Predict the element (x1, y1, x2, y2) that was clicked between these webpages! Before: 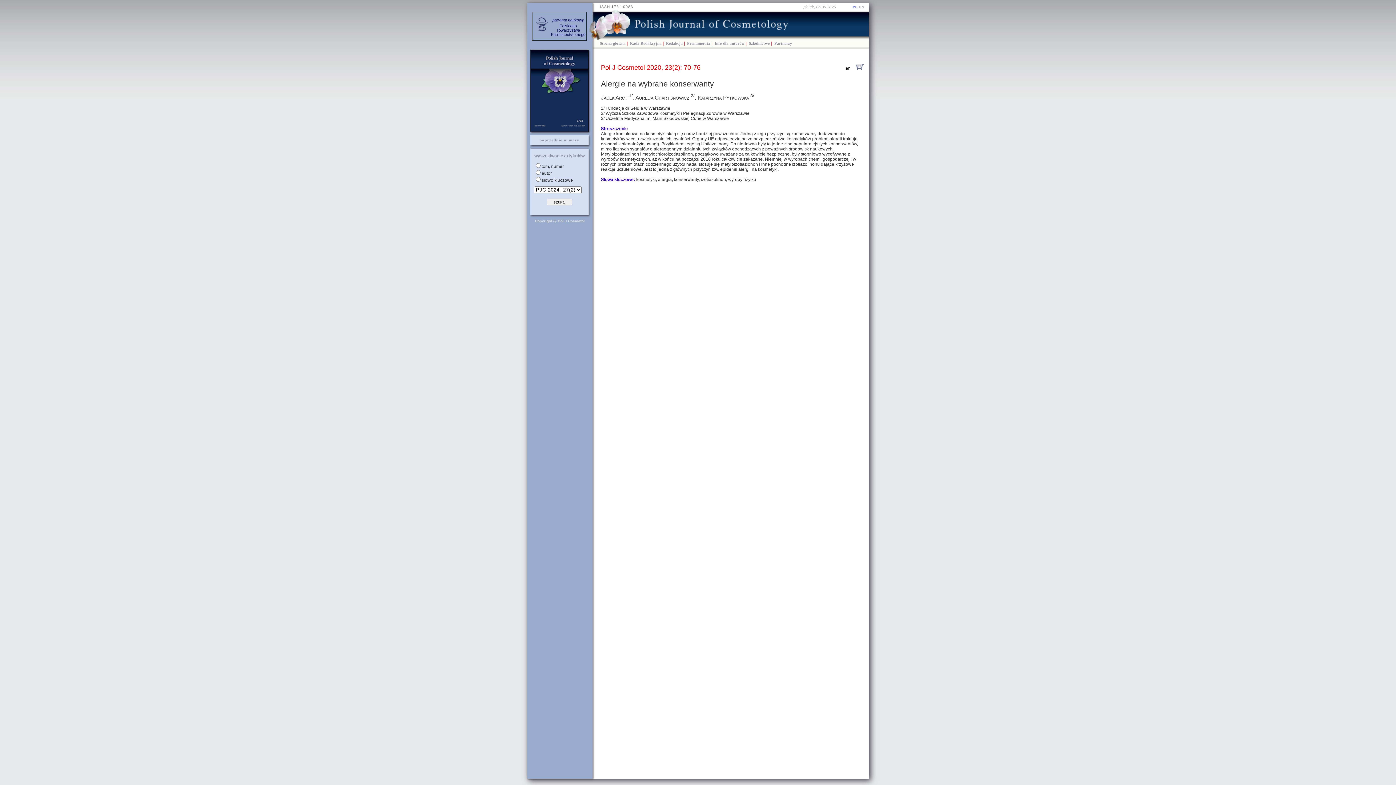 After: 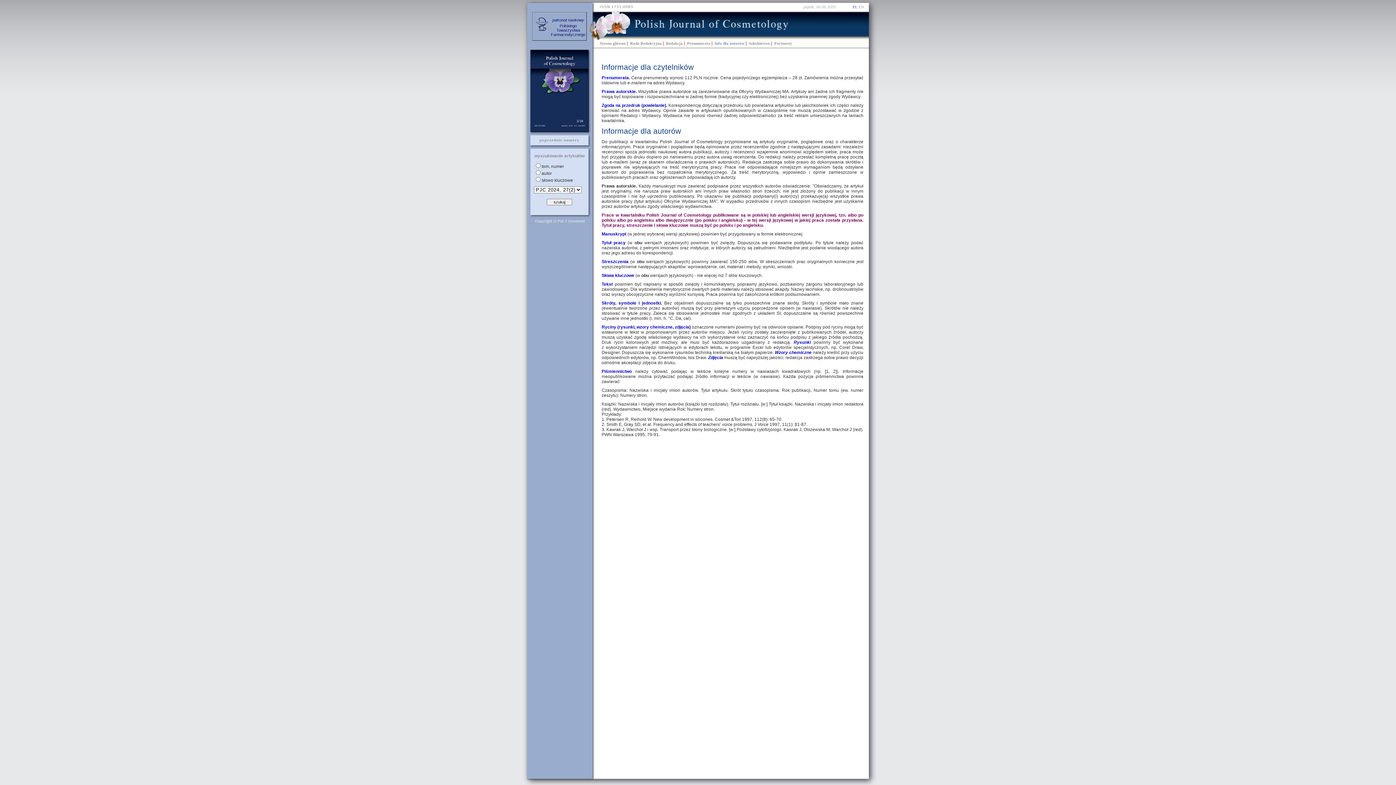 Action: label: Info dla autorów bbox: (714, 41, 744, 45)